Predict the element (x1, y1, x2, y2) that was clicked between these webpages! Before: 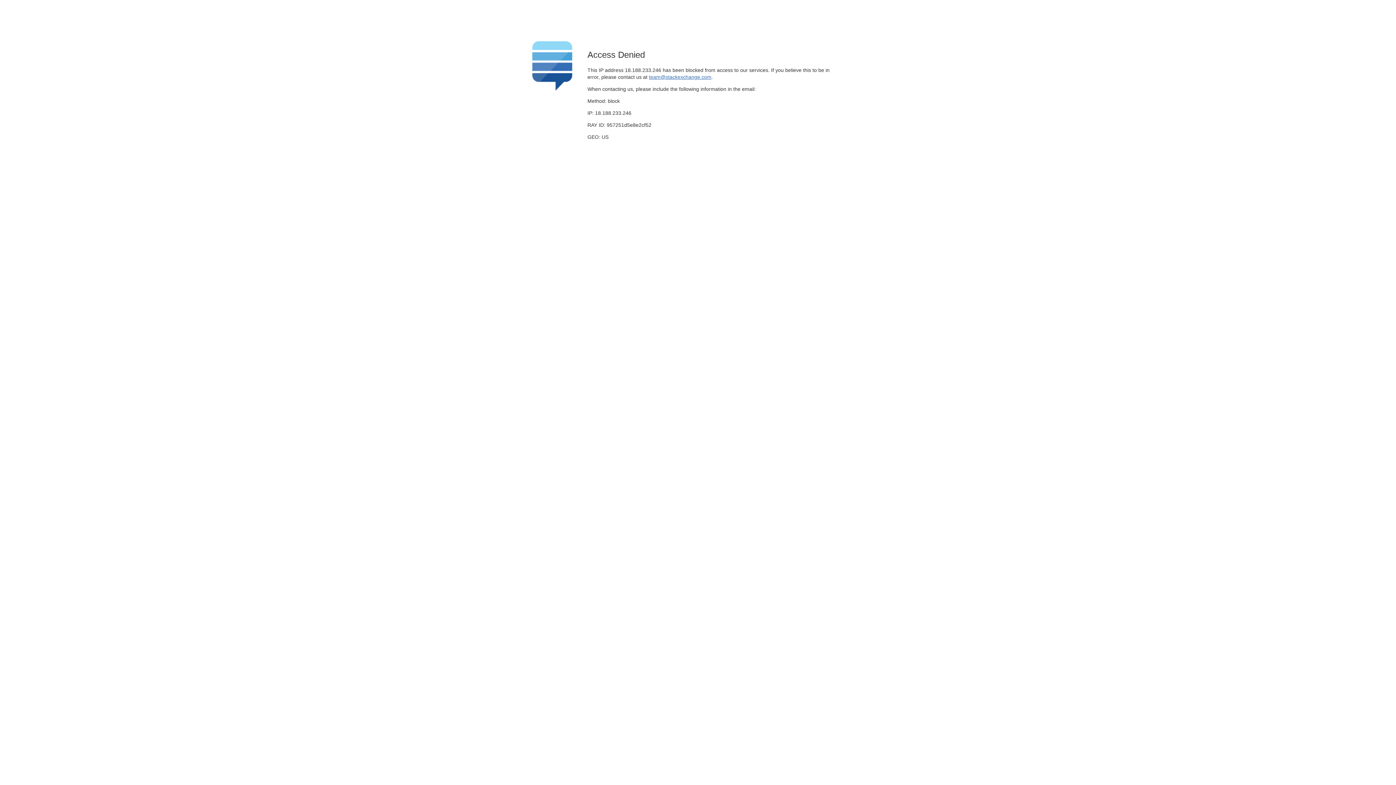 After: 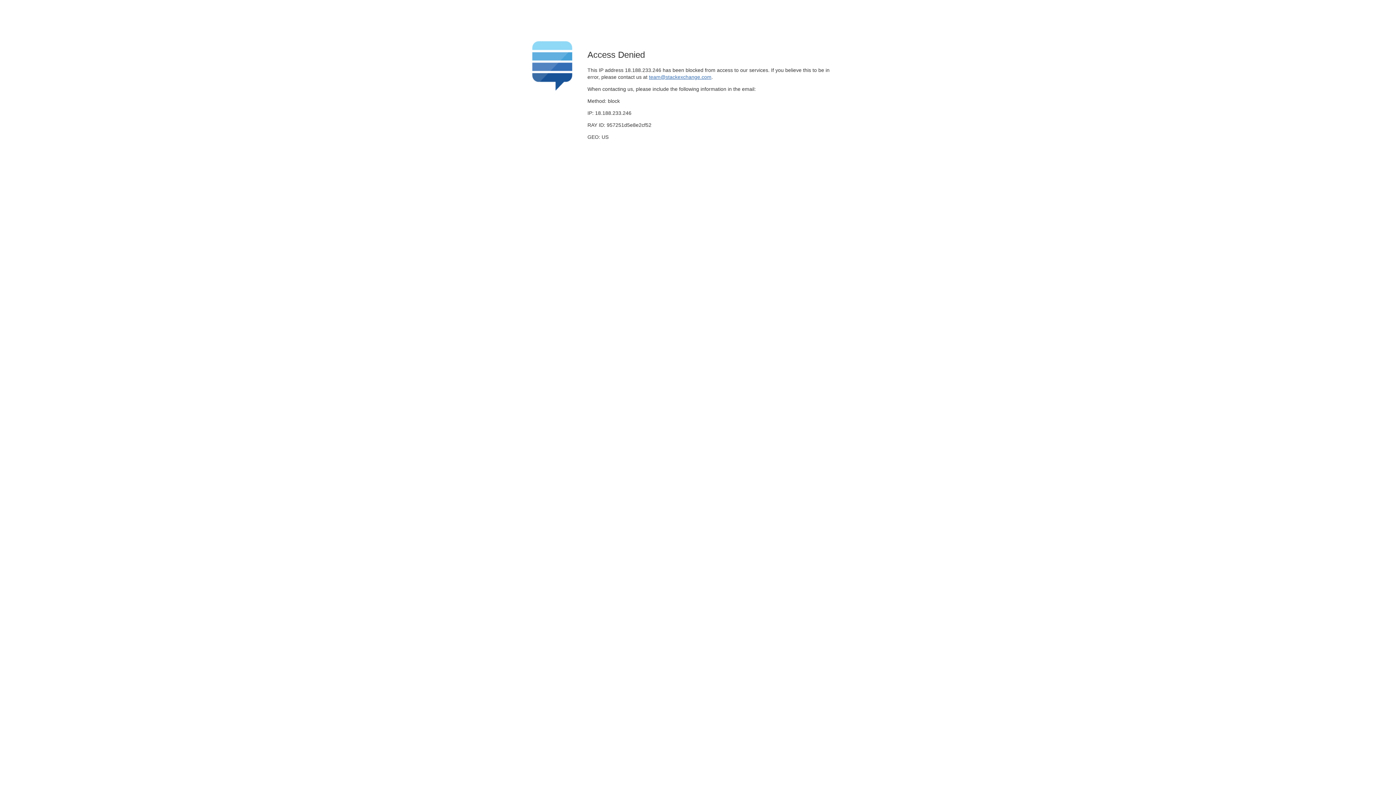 Action: bbox: (649, 74, 711, 79) label: team@stackexchange.com